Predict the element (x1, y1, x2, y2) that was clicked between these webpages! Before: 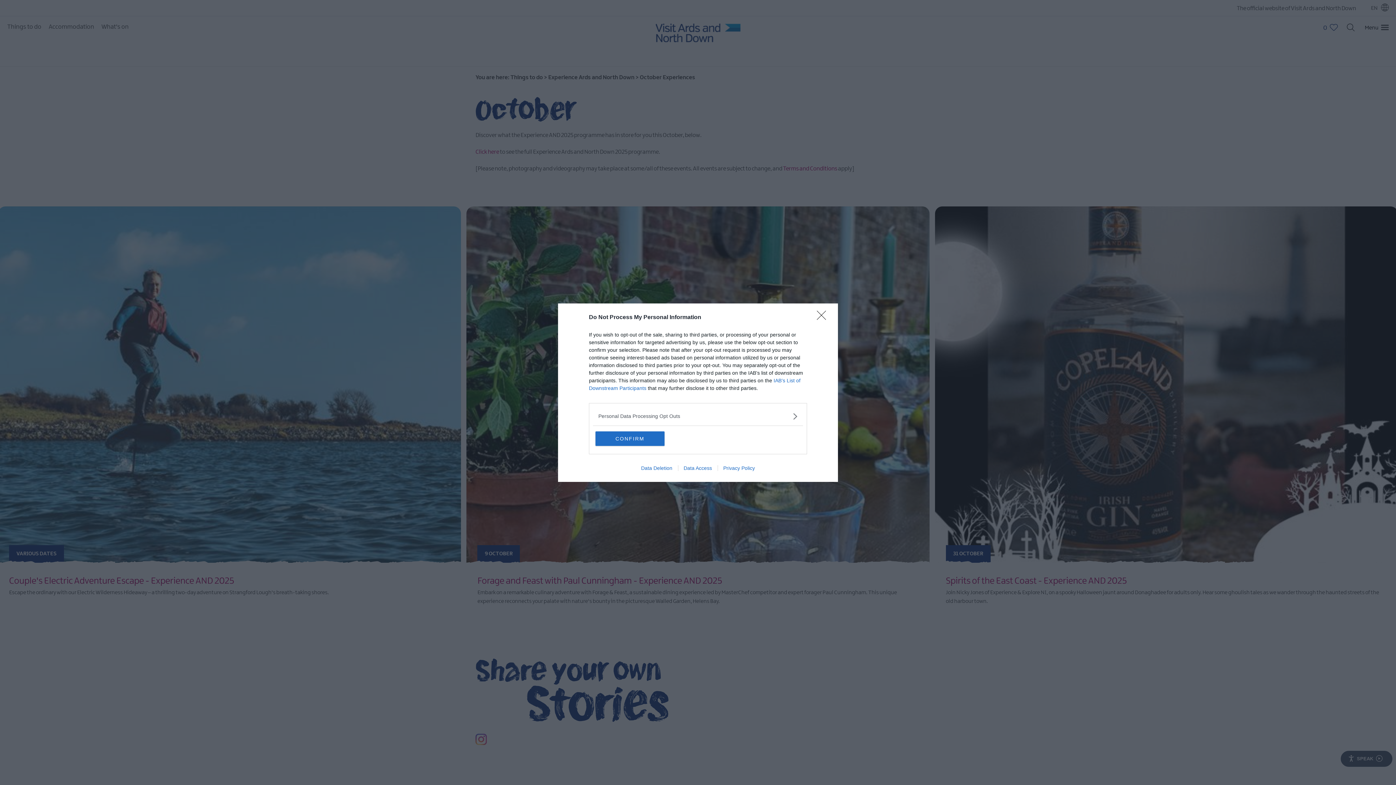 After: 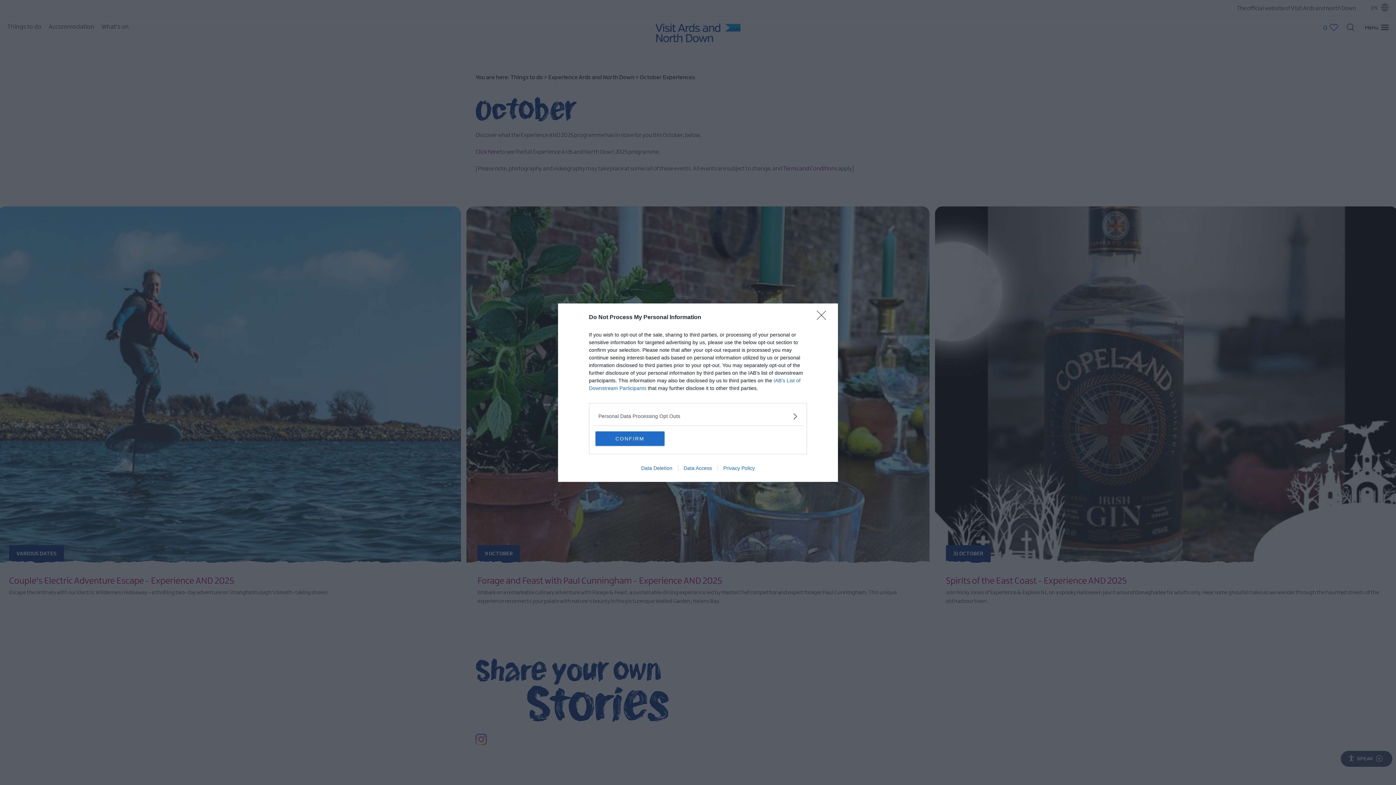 Action: label: Data Access bbox: (678, 465, 717, 471)